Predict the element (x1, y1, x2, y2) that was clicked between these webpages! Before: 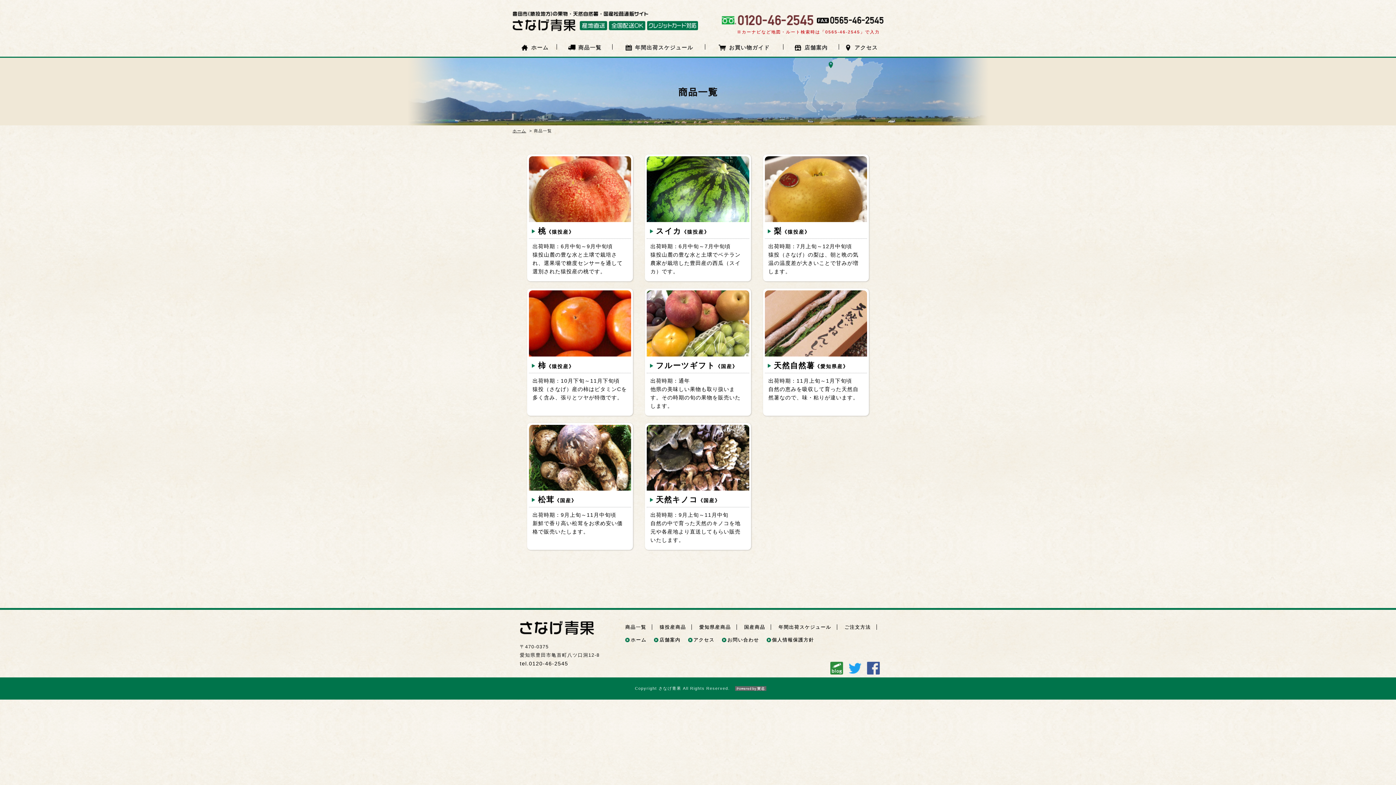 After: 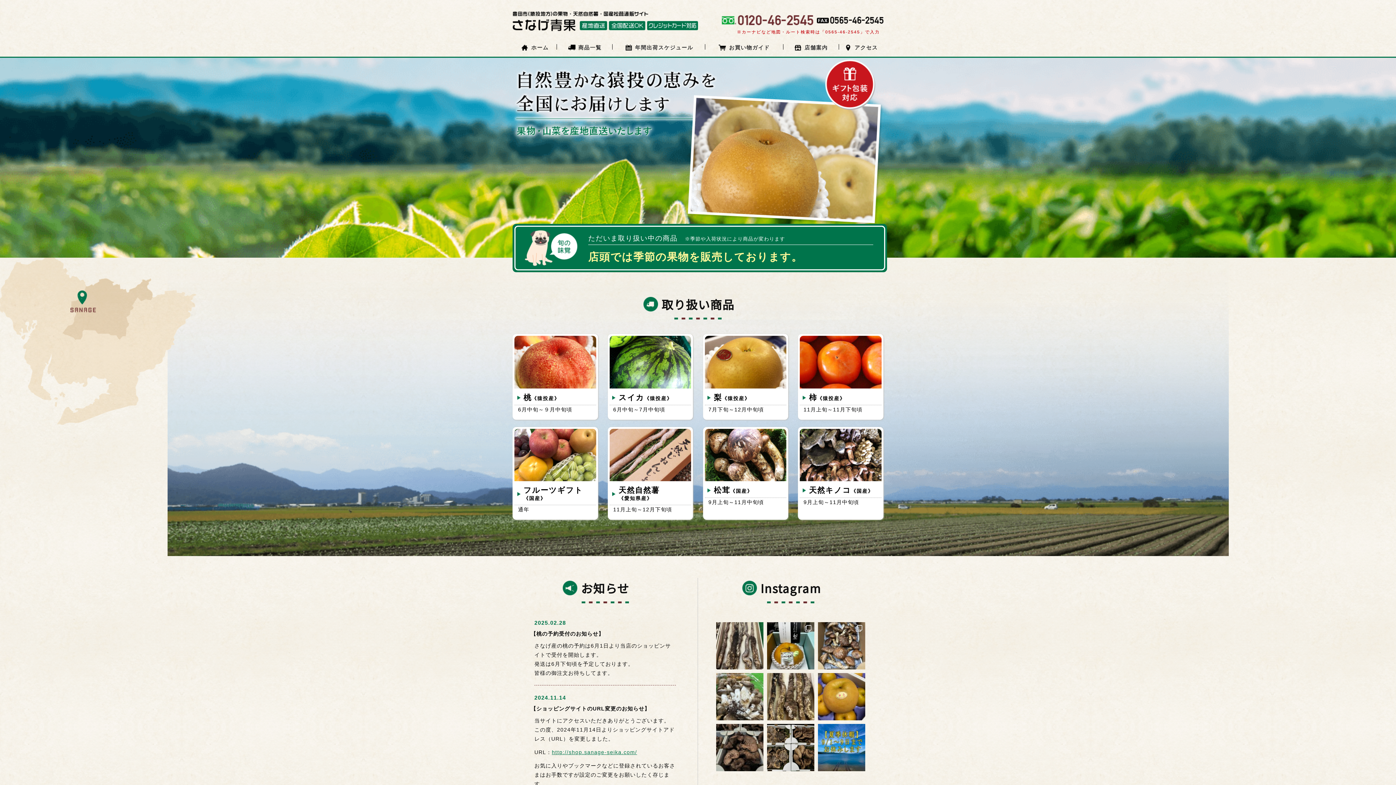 Action: bbox: (512, 11, 698, 31)